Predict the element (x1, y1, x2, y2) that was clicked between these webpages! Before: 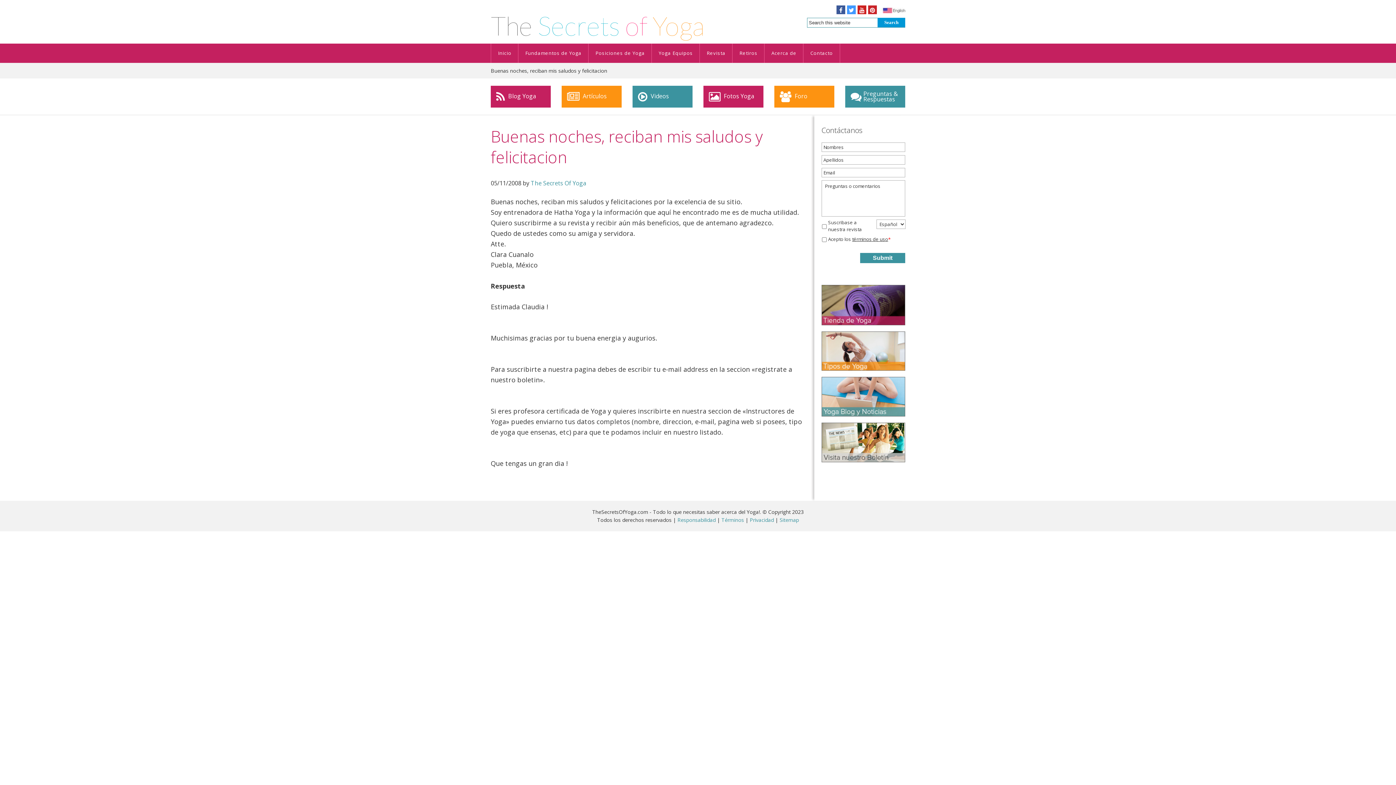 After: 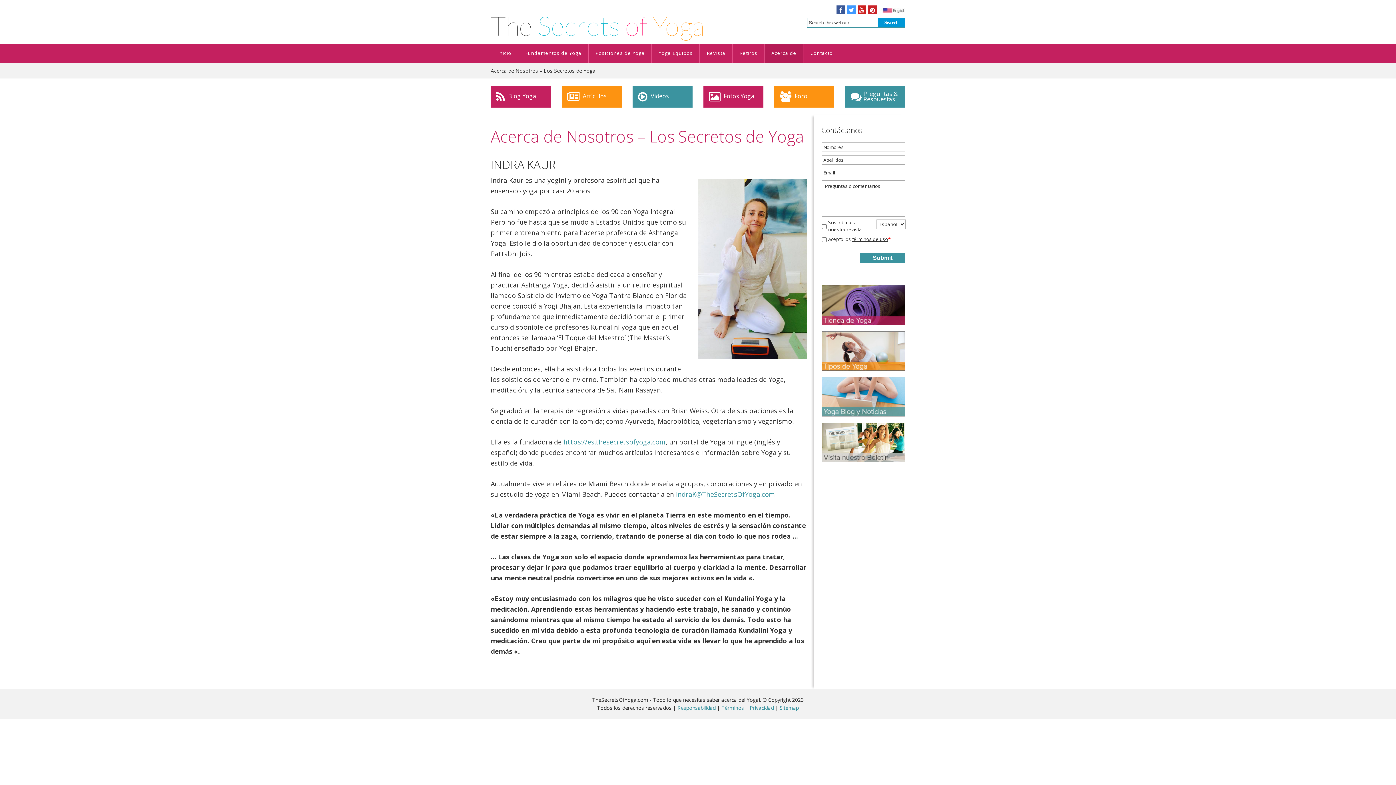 Action: label: Acerca de bbox: (764, 43, 803, 62)